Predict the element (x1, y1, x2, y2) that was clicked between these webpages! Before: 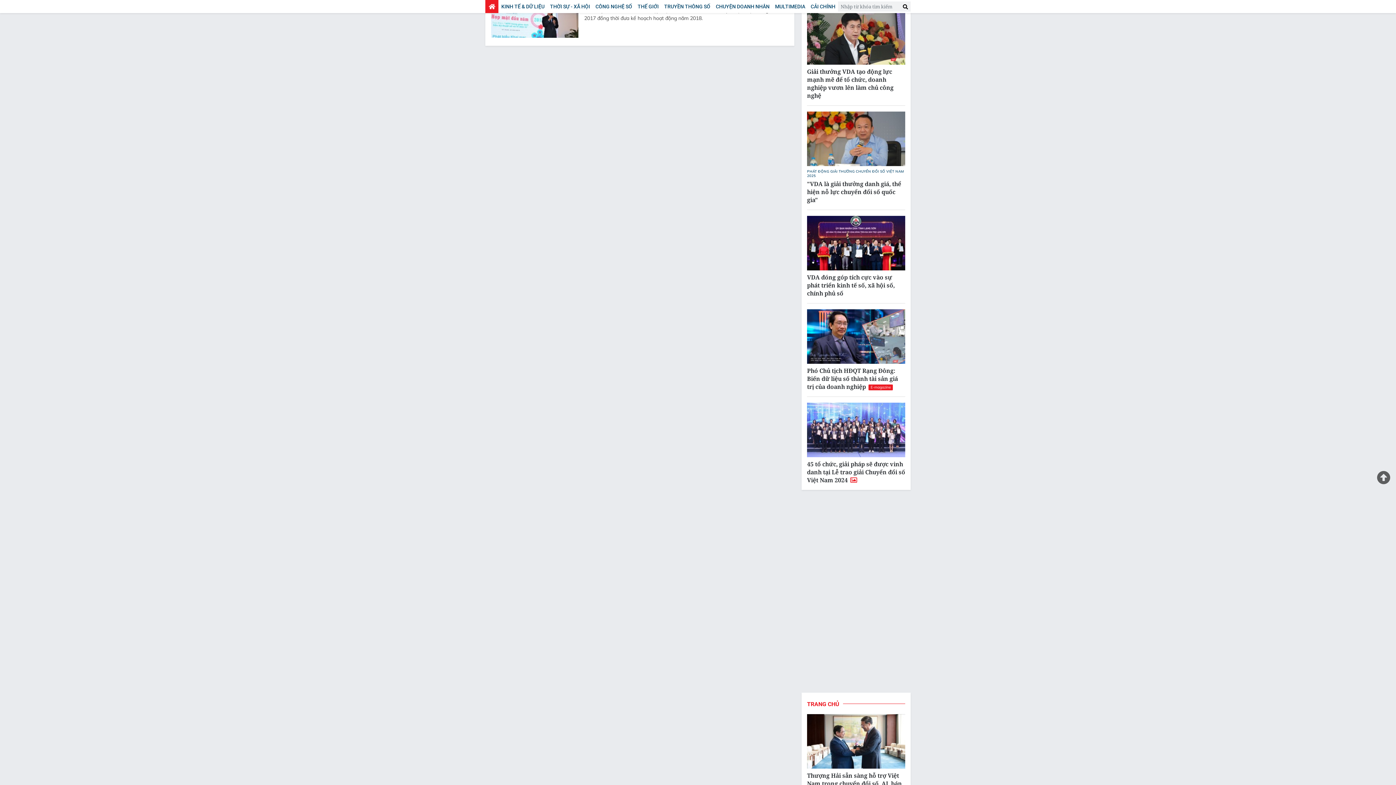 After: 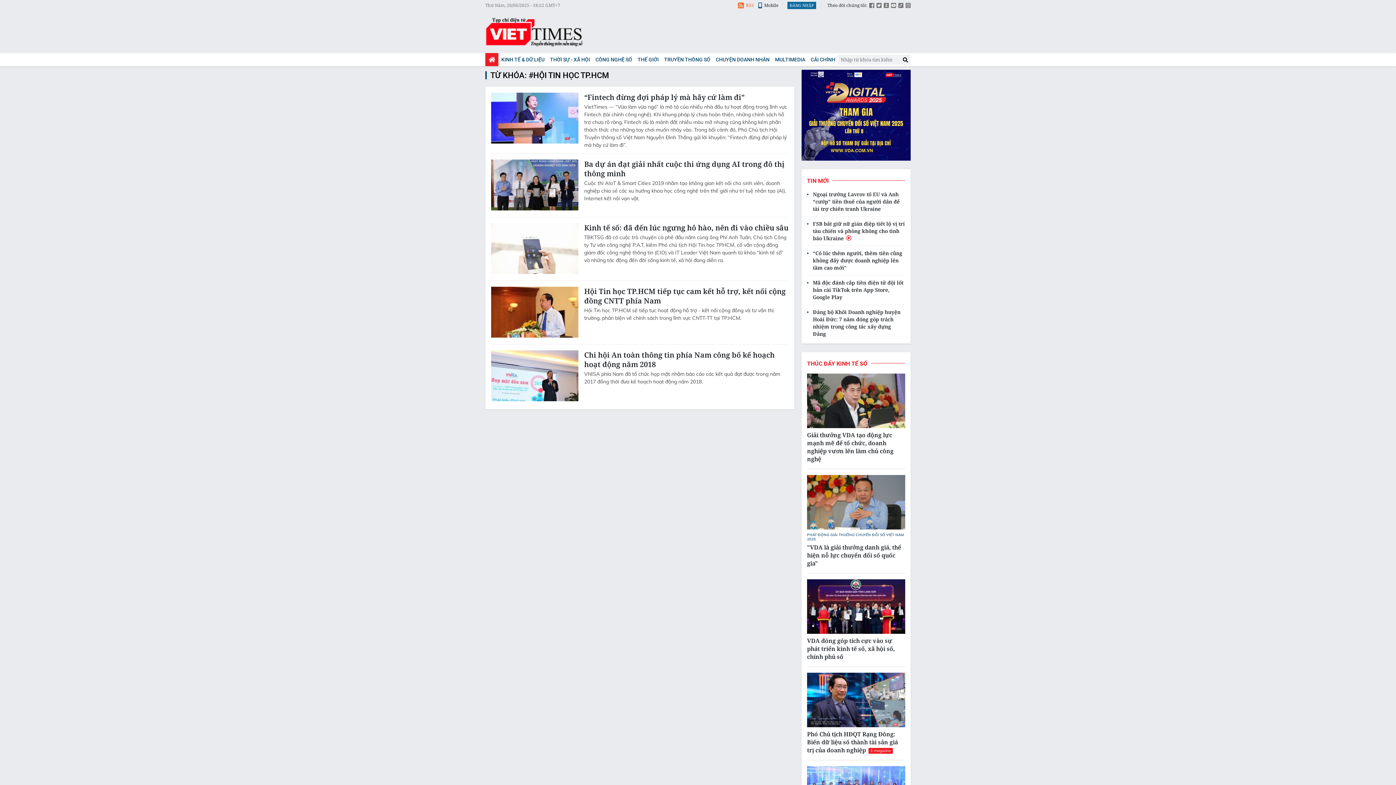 Action: bbox: (1377, 471, 1390, 485)